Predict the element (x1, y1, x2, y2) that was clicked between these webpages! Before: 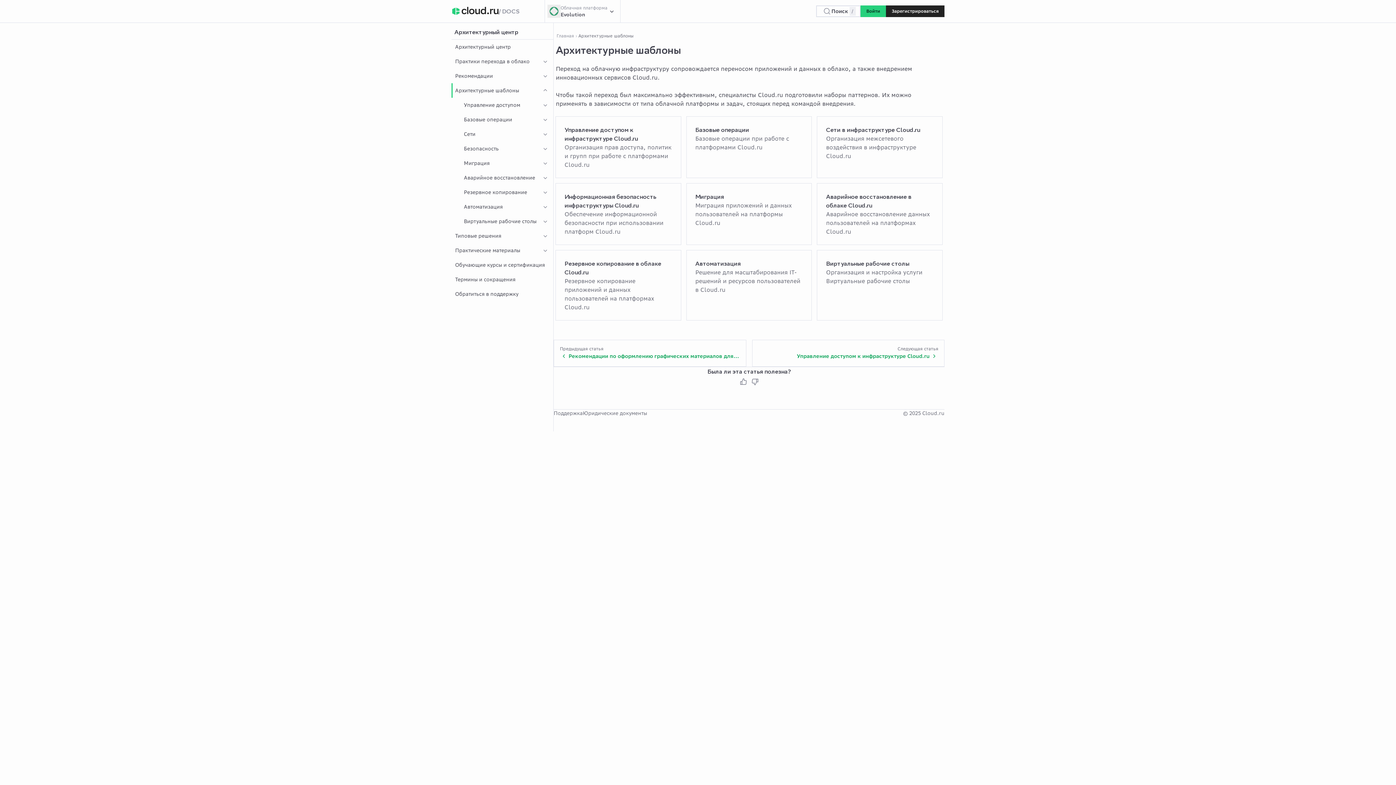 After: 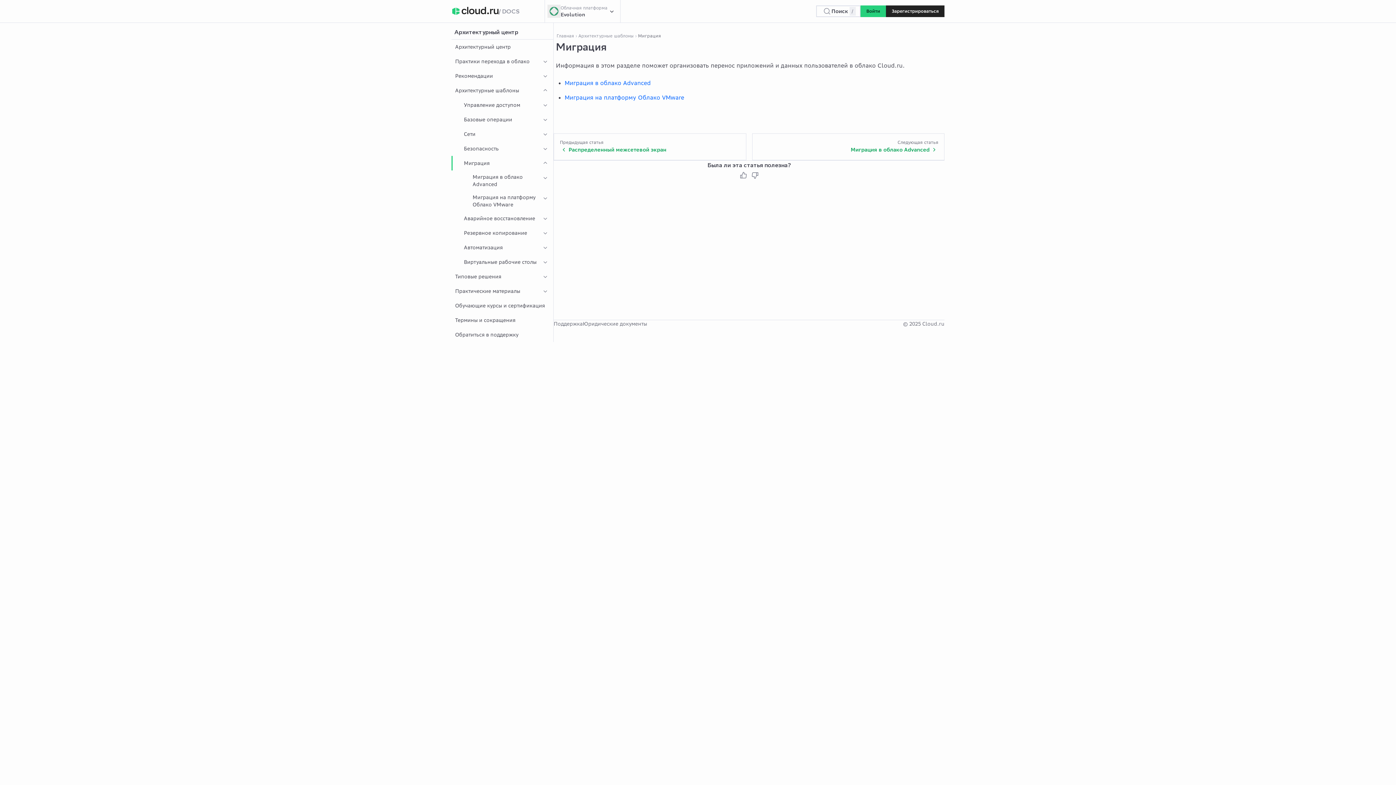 Action: bbox: (451, 156, 553, 170) label: Миграция